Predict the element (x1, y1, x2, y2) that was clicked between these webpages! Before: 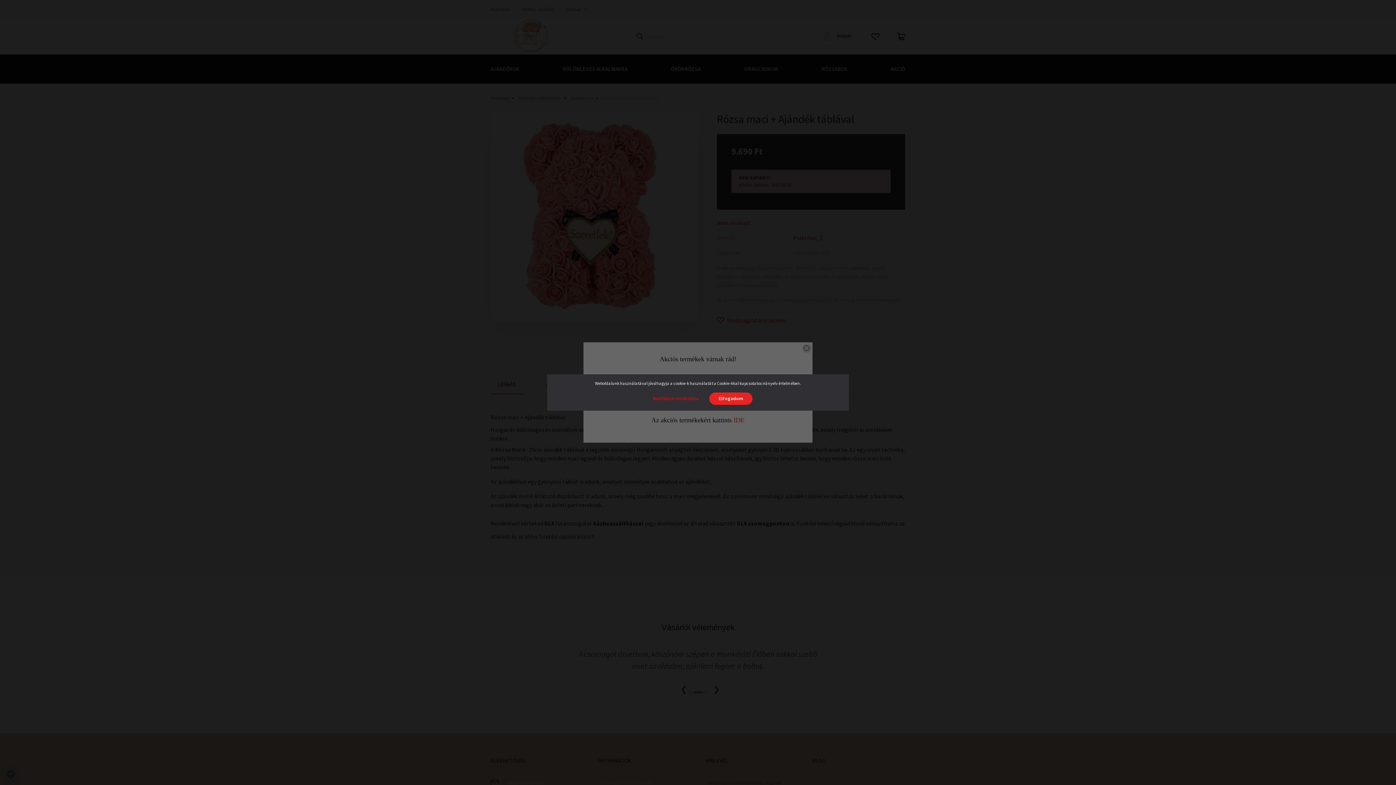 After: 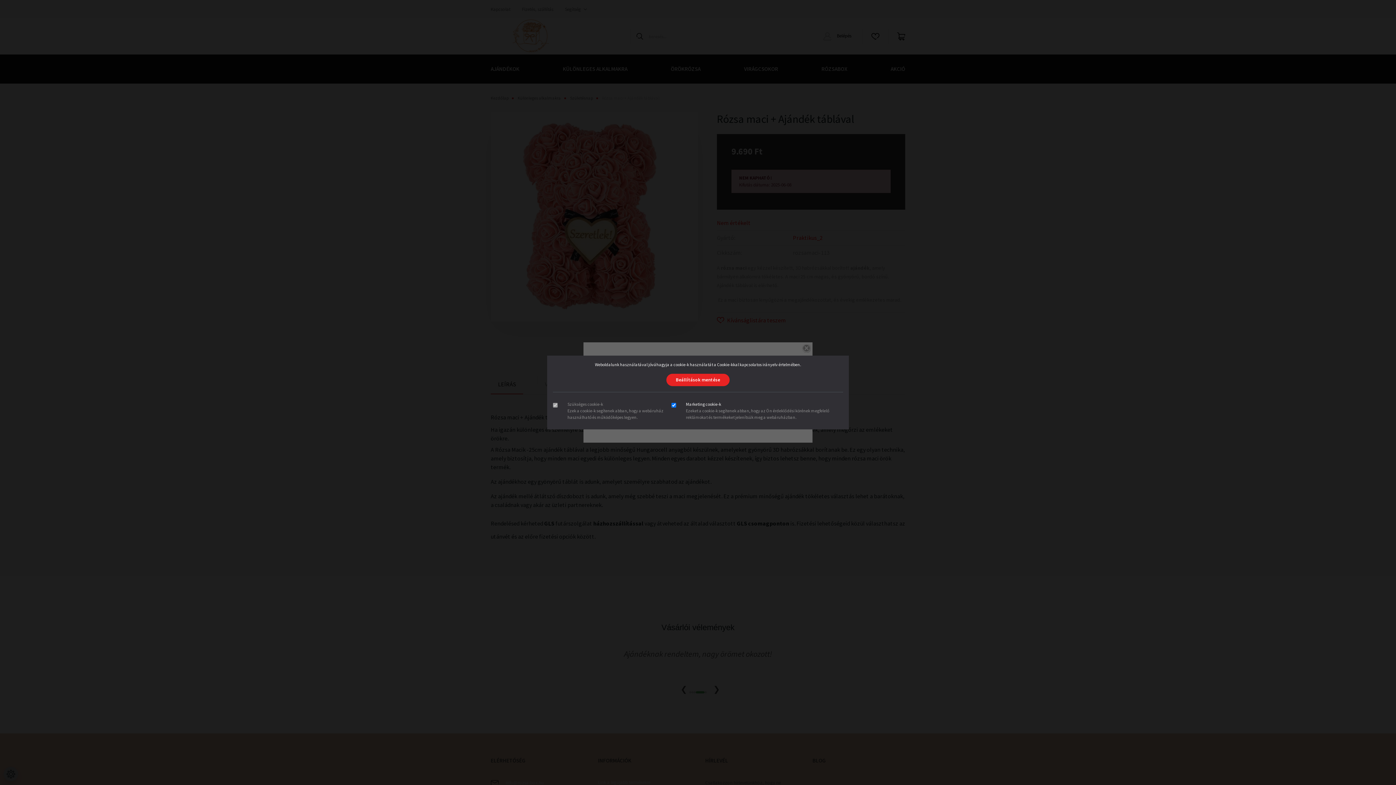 Action: label: Beállítások módosítása bbox: (643, 392, 708, 405)